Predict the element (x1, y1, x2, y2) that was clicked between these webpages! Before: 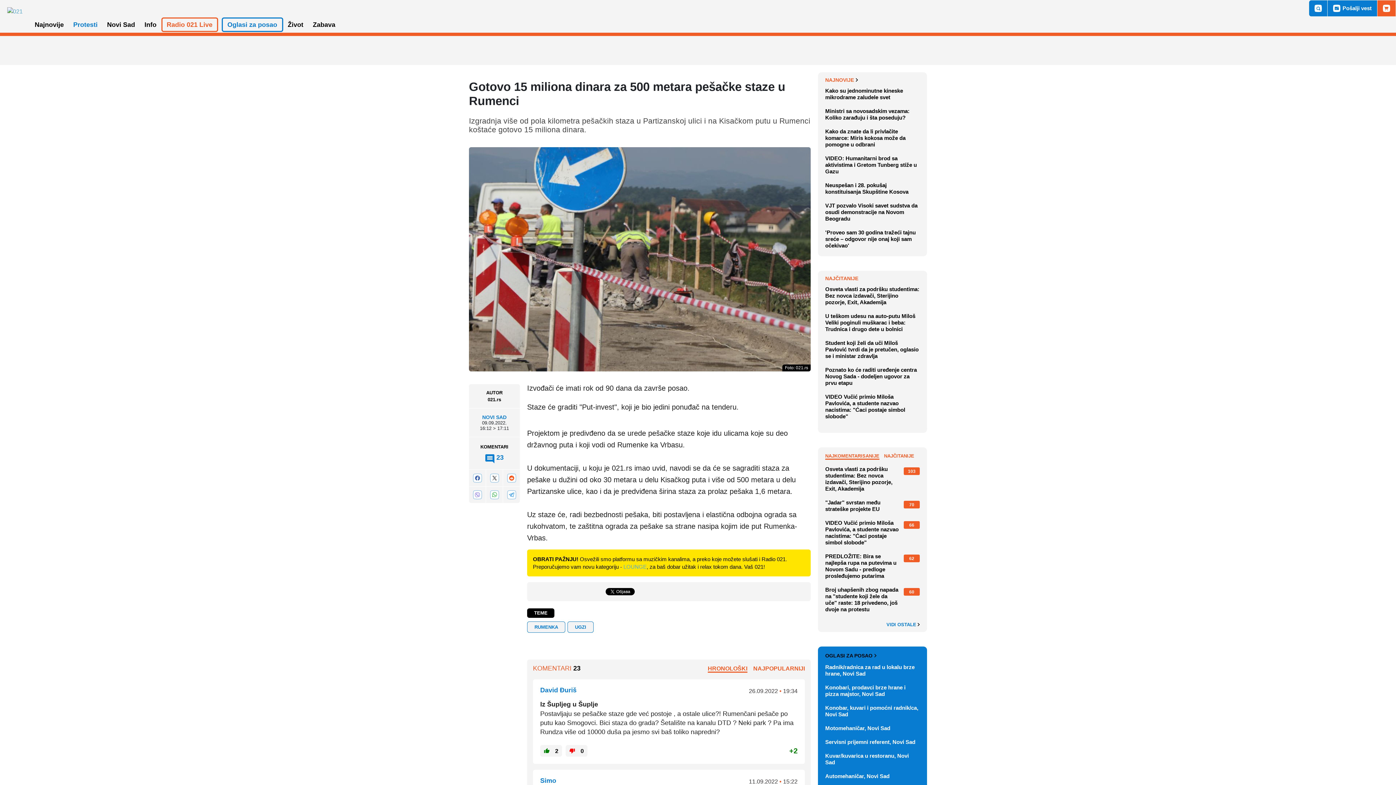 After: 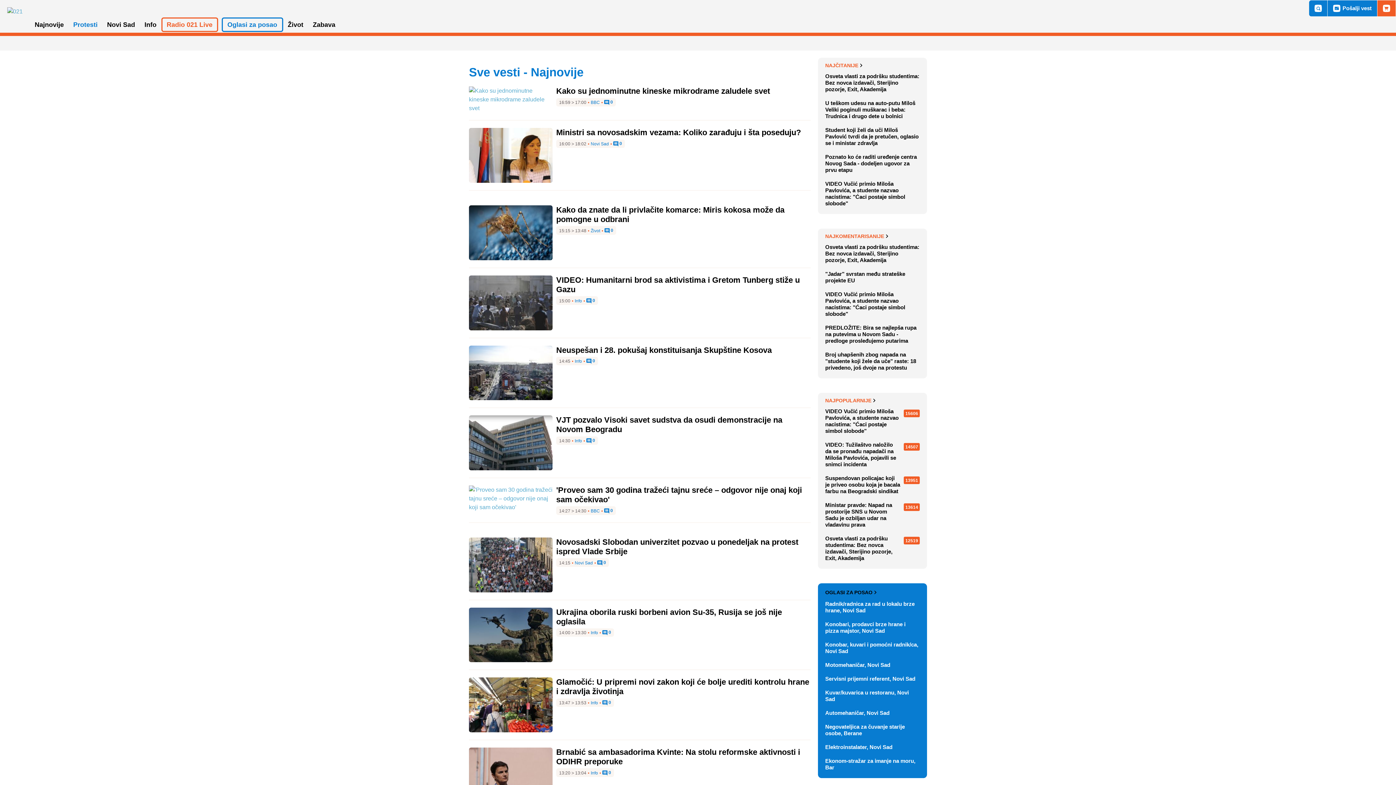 Action: label: Najnovije bbox: (30, 17, 68, 32)